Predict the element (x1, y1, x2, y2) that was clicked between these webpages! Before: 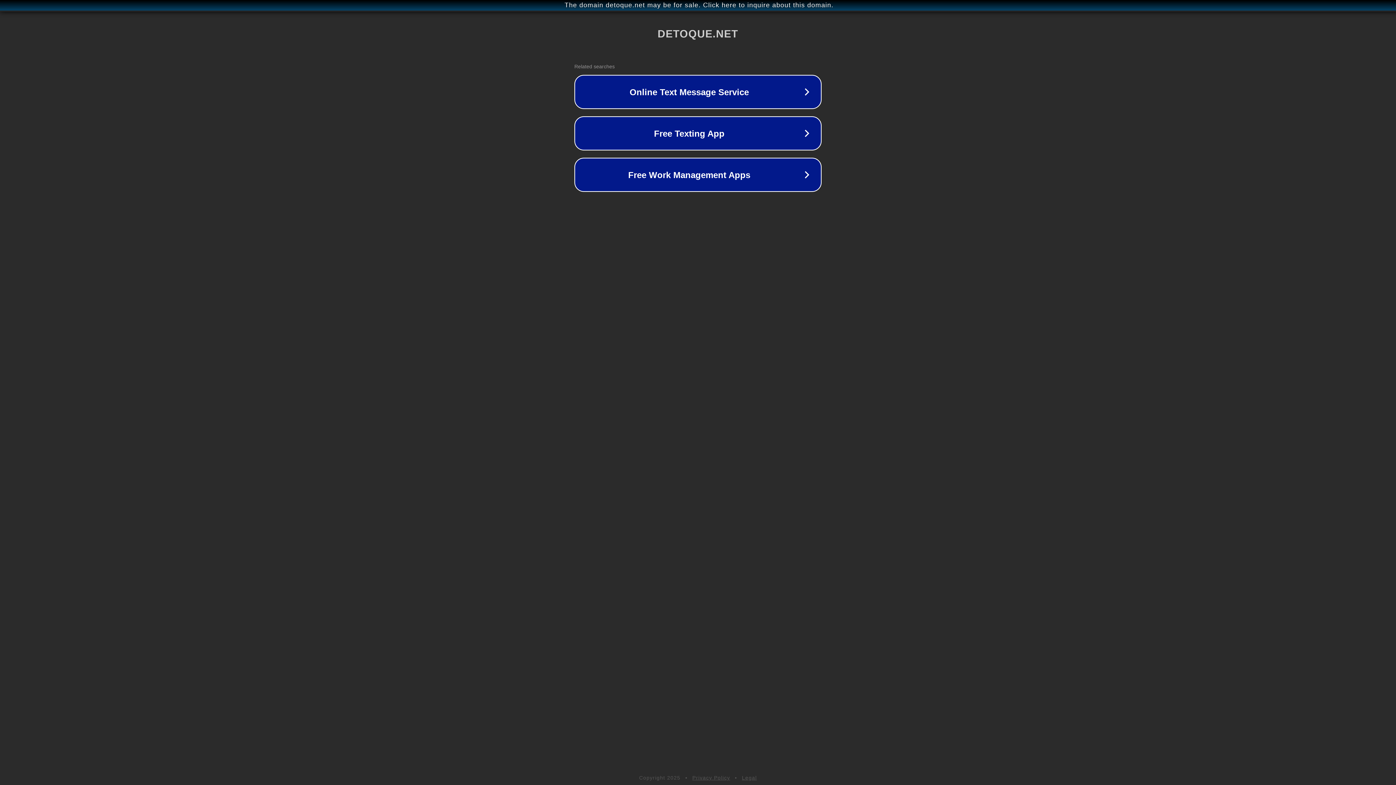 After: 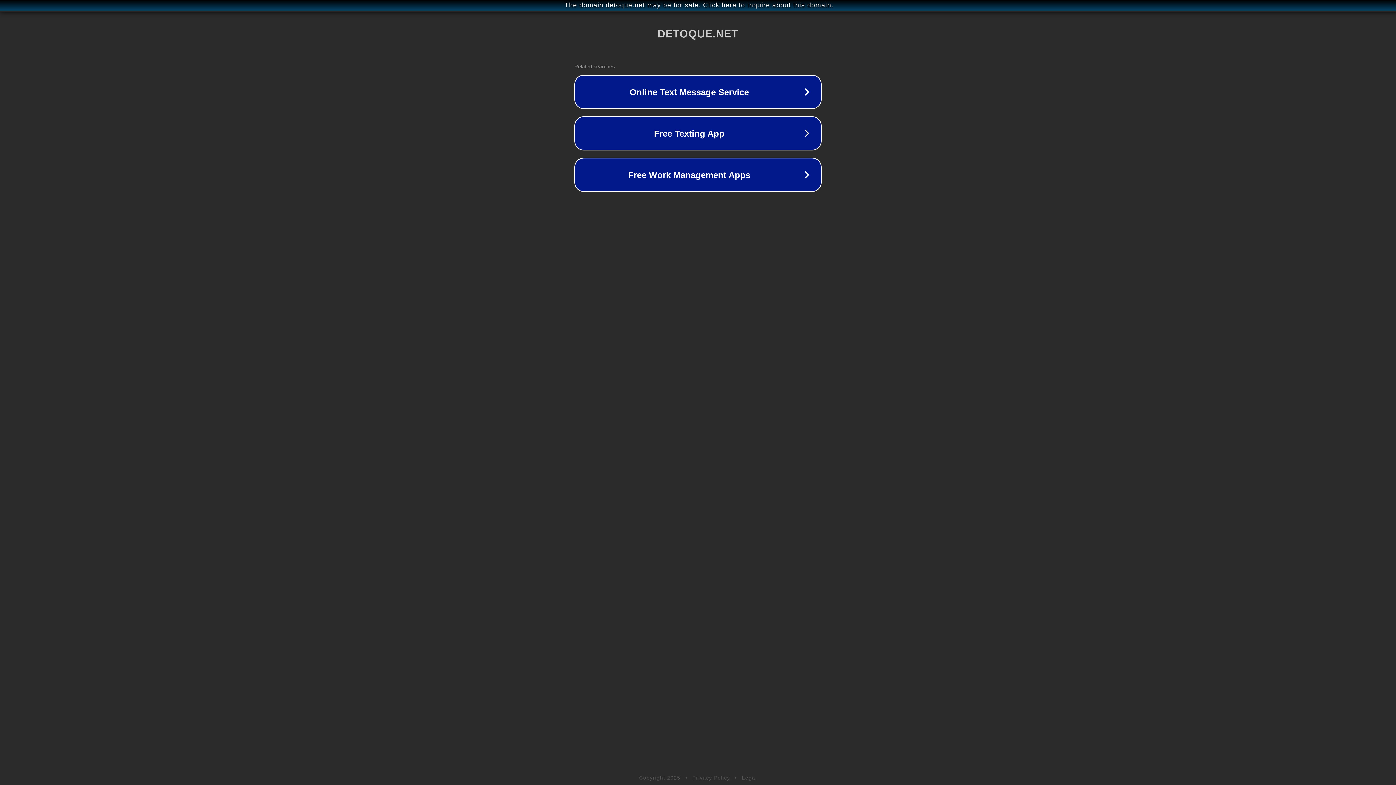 Action: label: Privacy Policy bbox: (692, 775, 730, 781)